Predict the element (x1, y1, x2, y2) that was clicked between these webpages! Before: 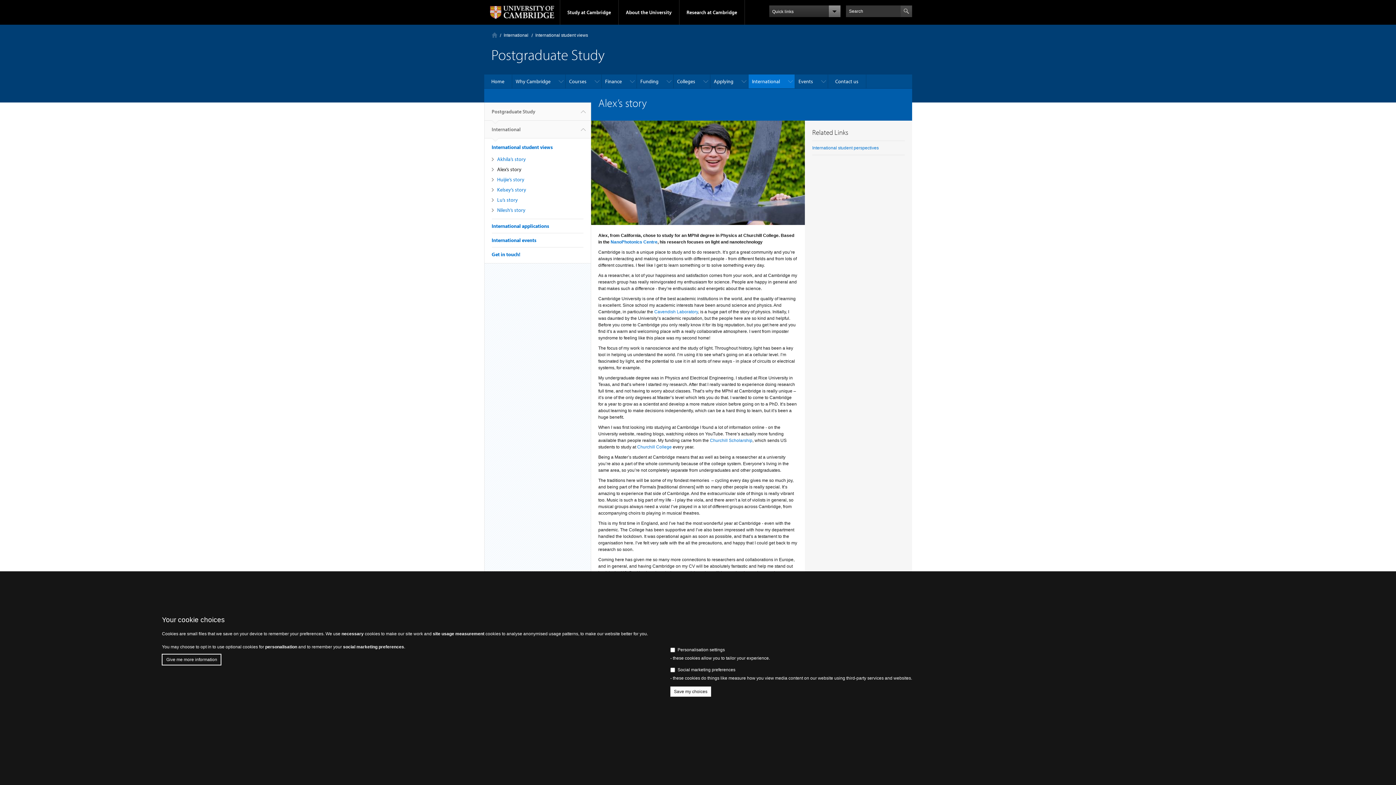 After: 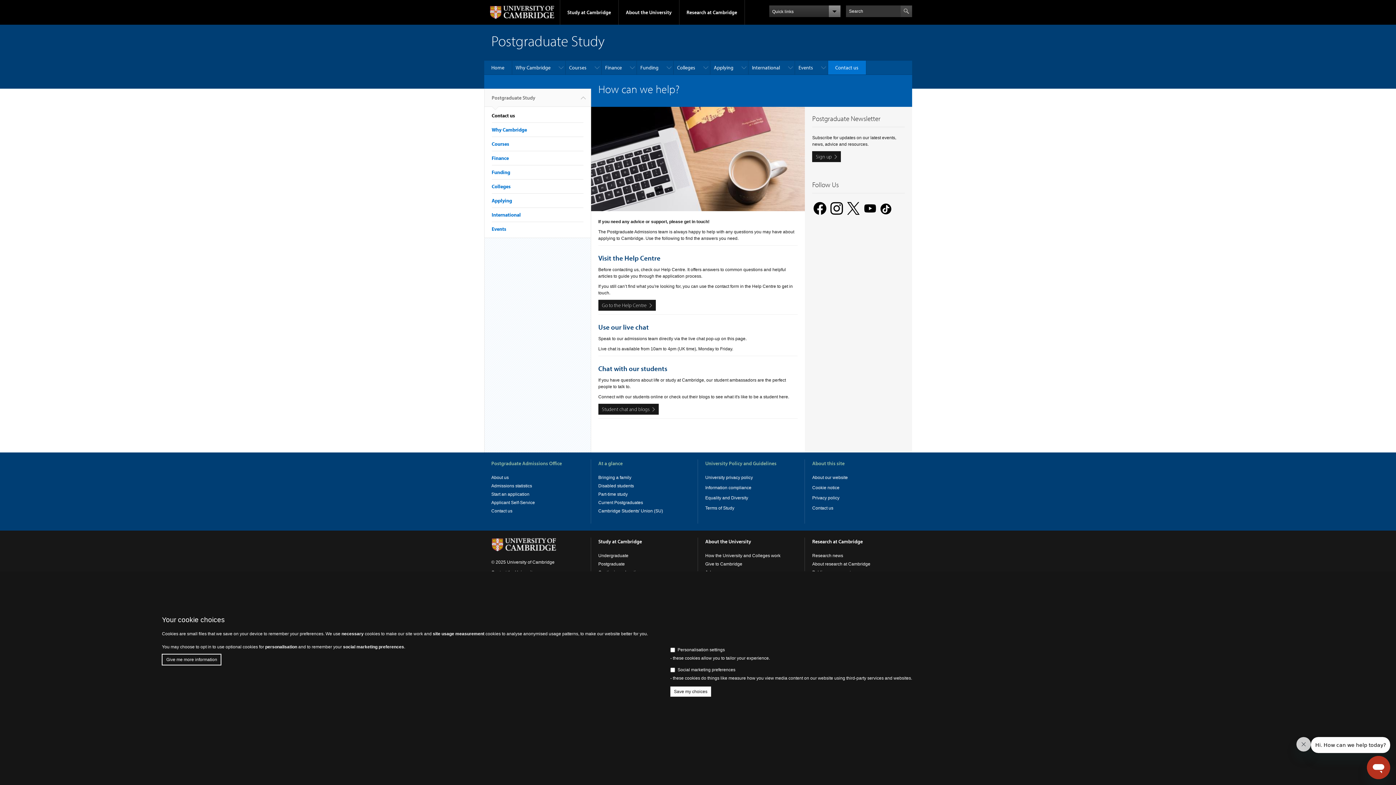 Action: label: Contact us bbox: (828, 74, 866, 88)